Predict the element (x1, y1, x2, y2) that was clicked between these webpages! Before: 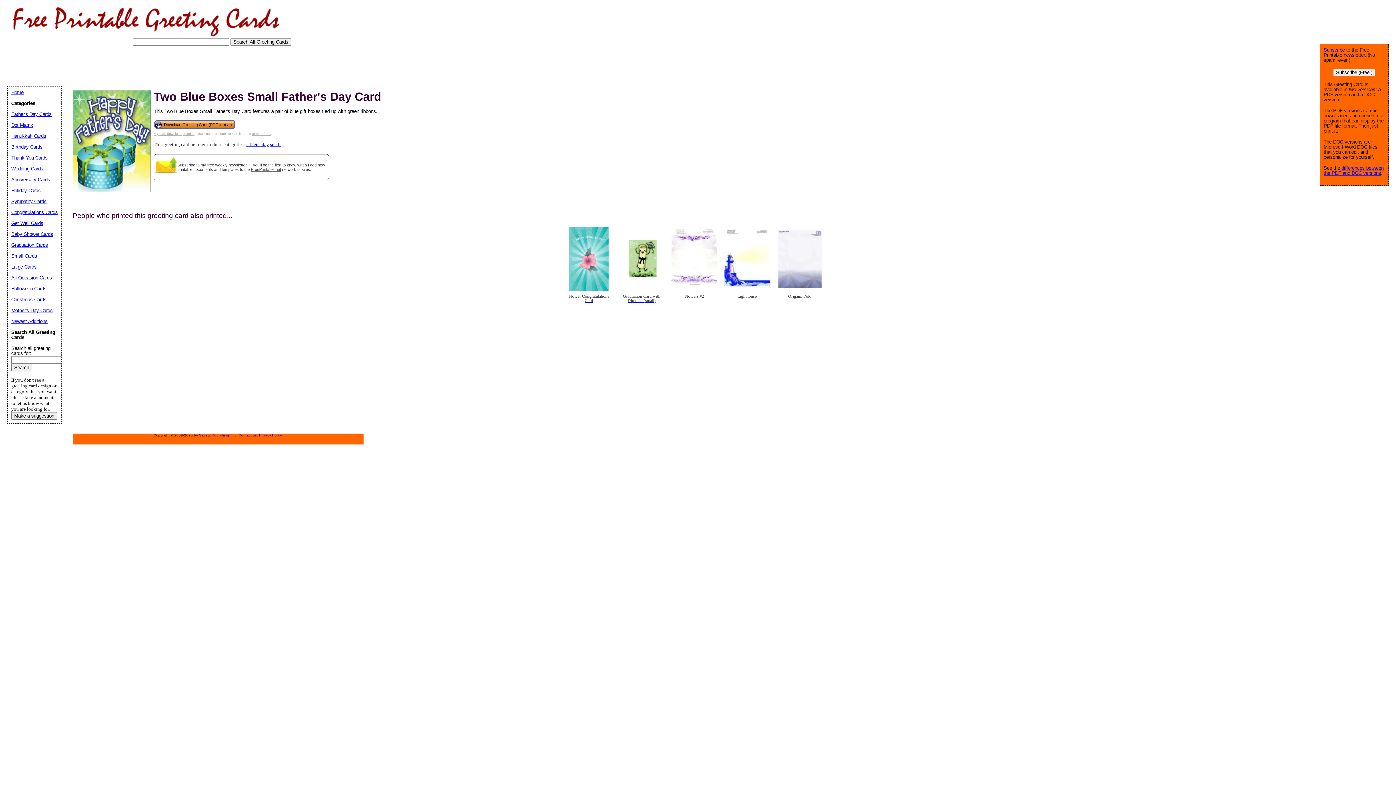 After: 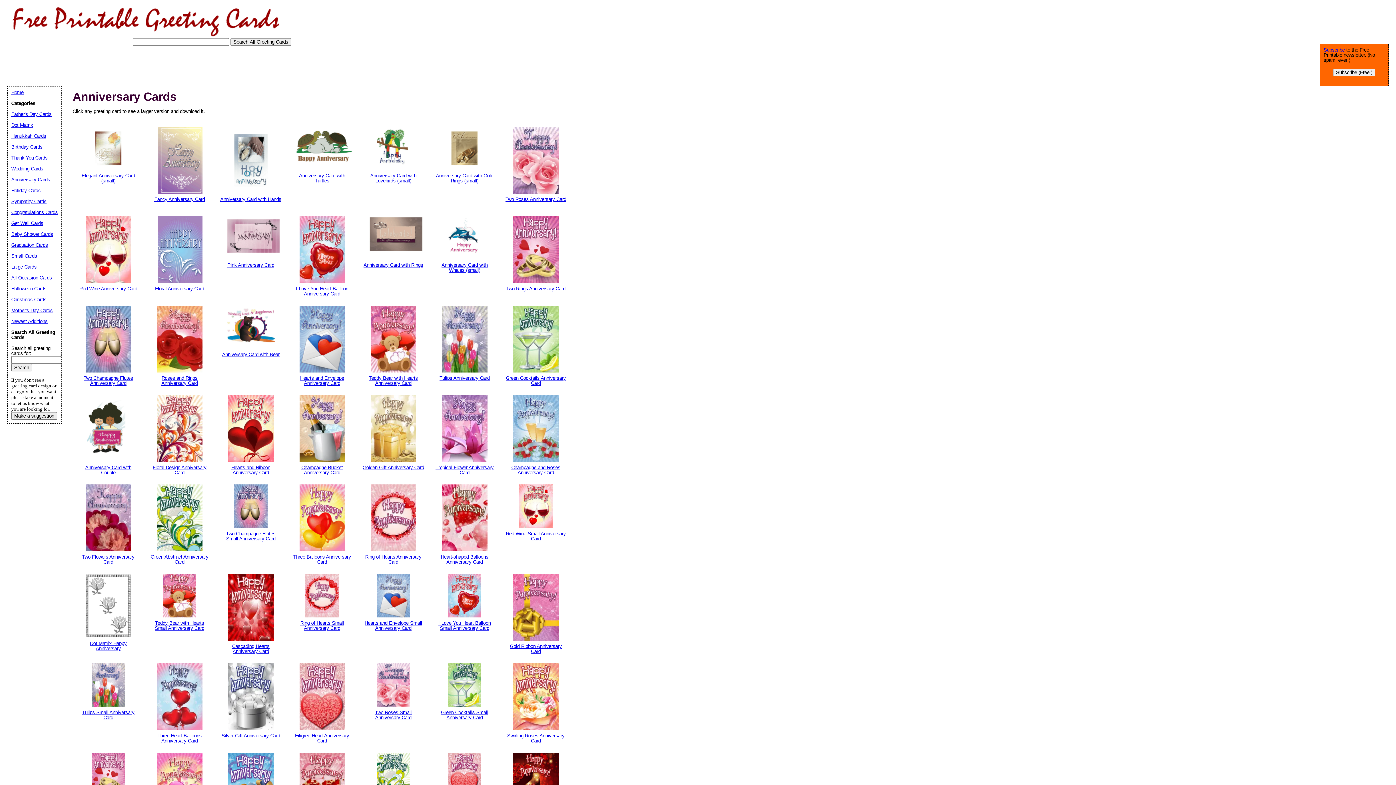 Action: bbox: (11, 177, 50, 182) label: Anniversary Cards